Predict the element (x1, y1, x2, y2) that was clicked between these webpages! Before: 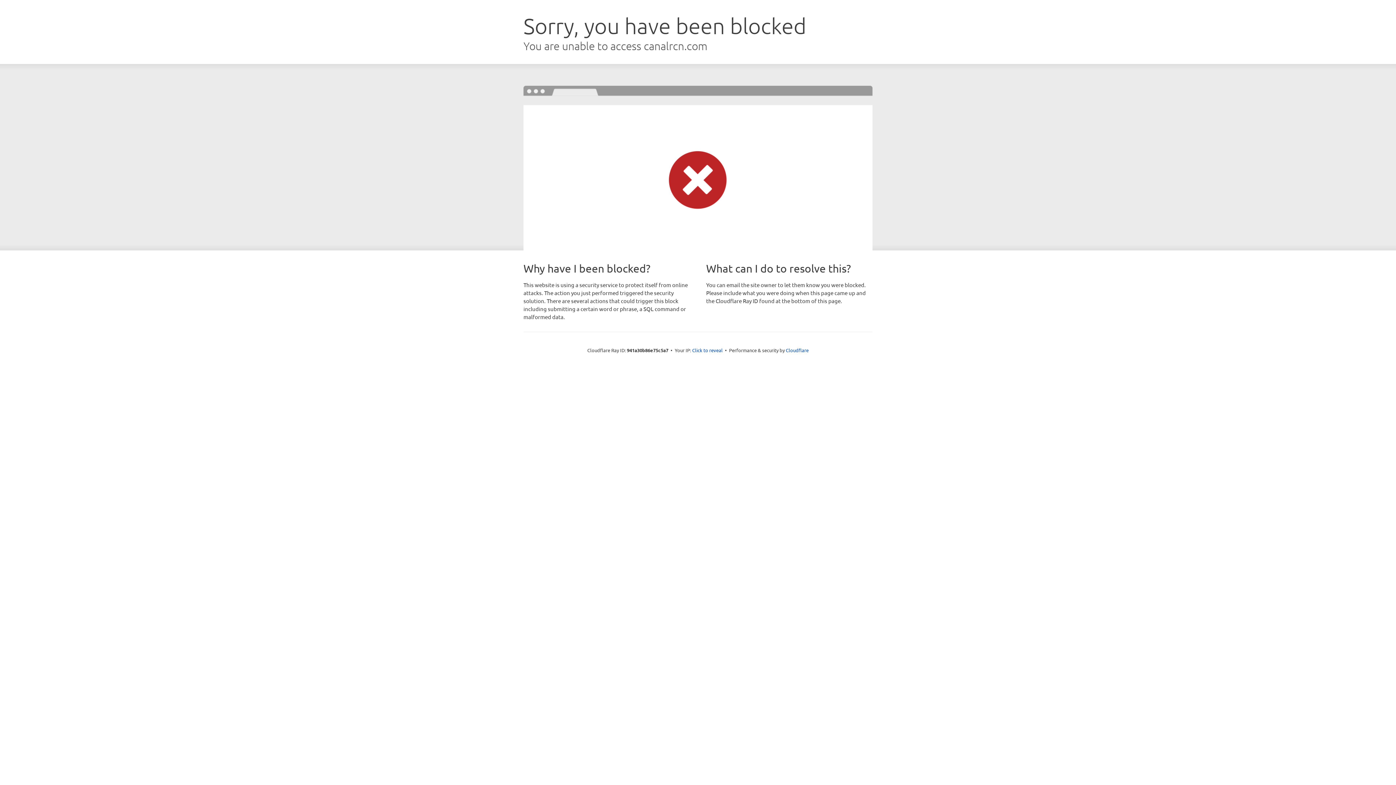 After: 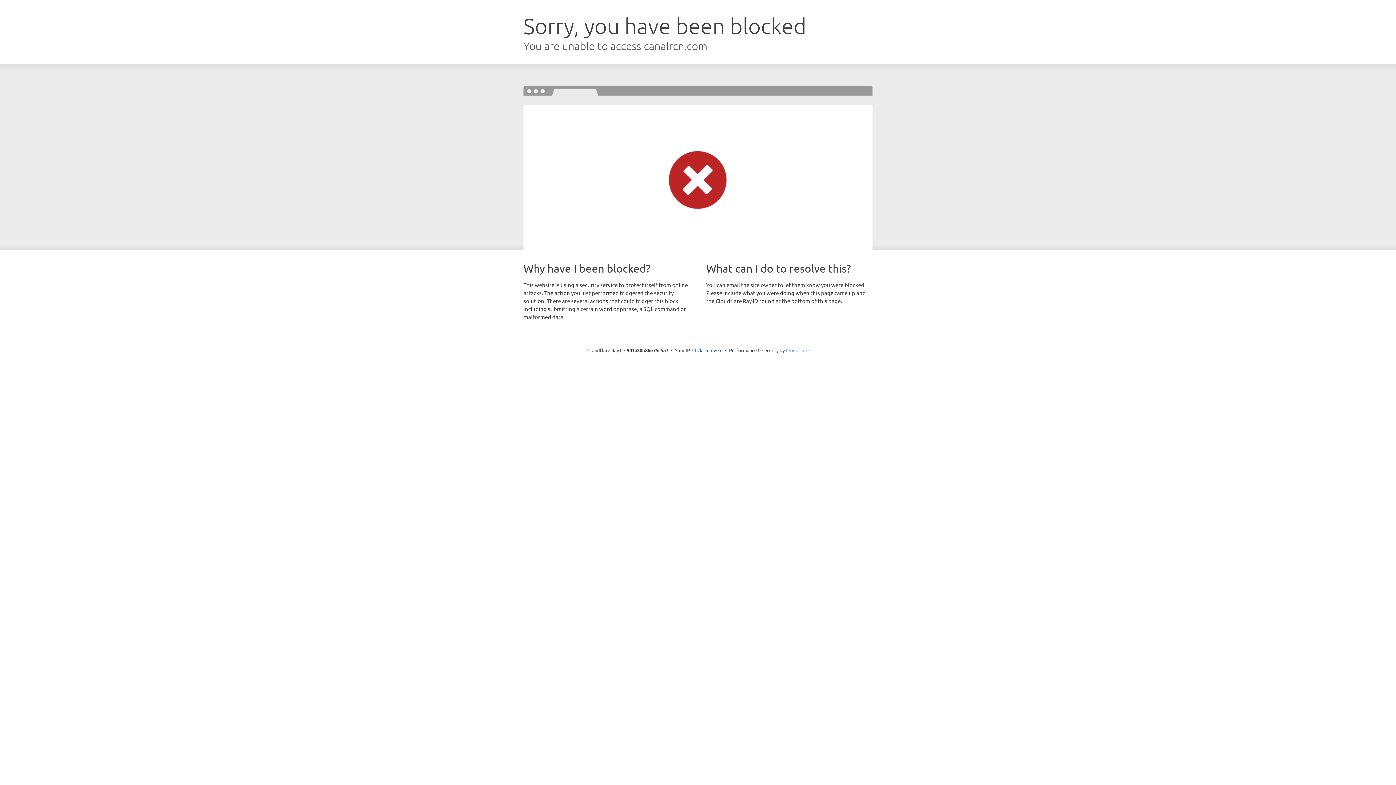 Action: bbox: (786, 347, 808, 353) label: Cloudflare